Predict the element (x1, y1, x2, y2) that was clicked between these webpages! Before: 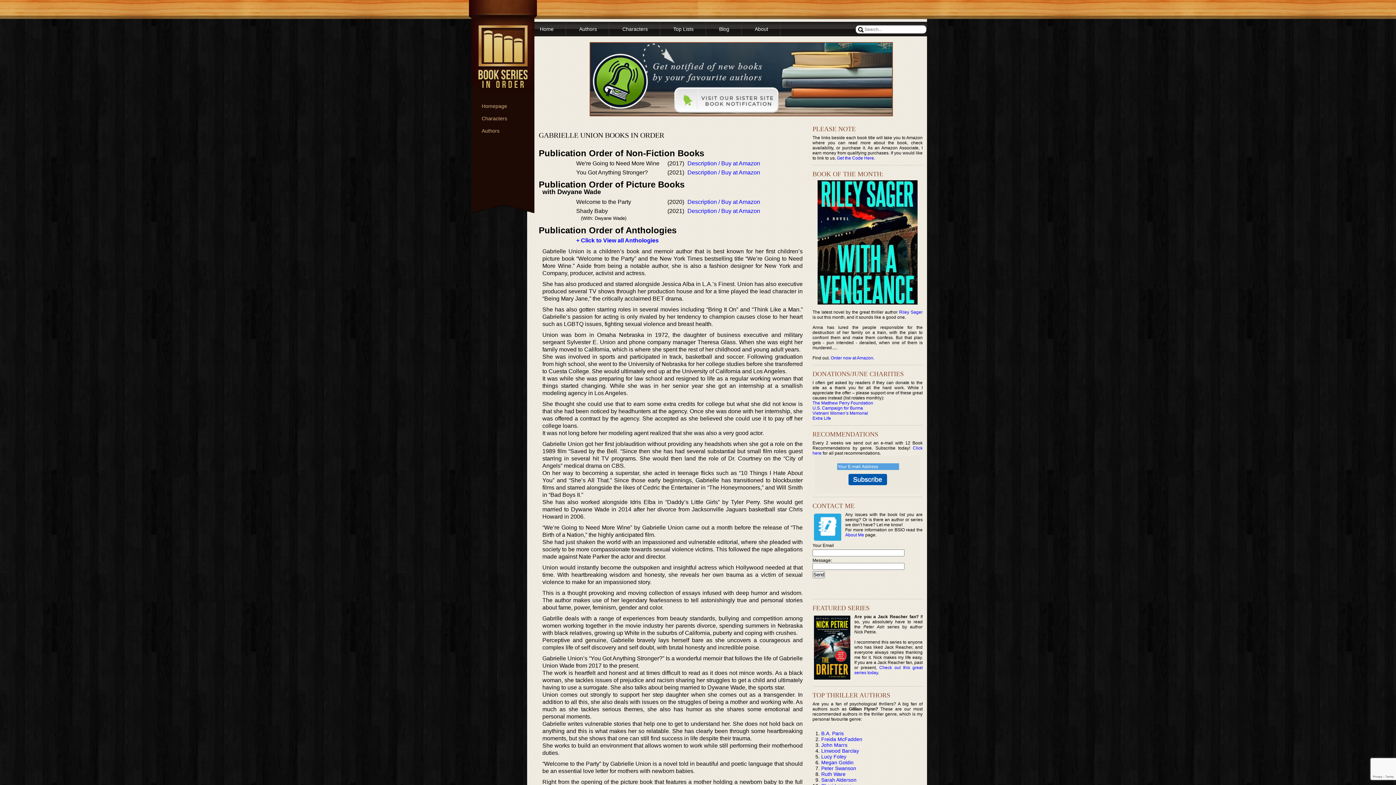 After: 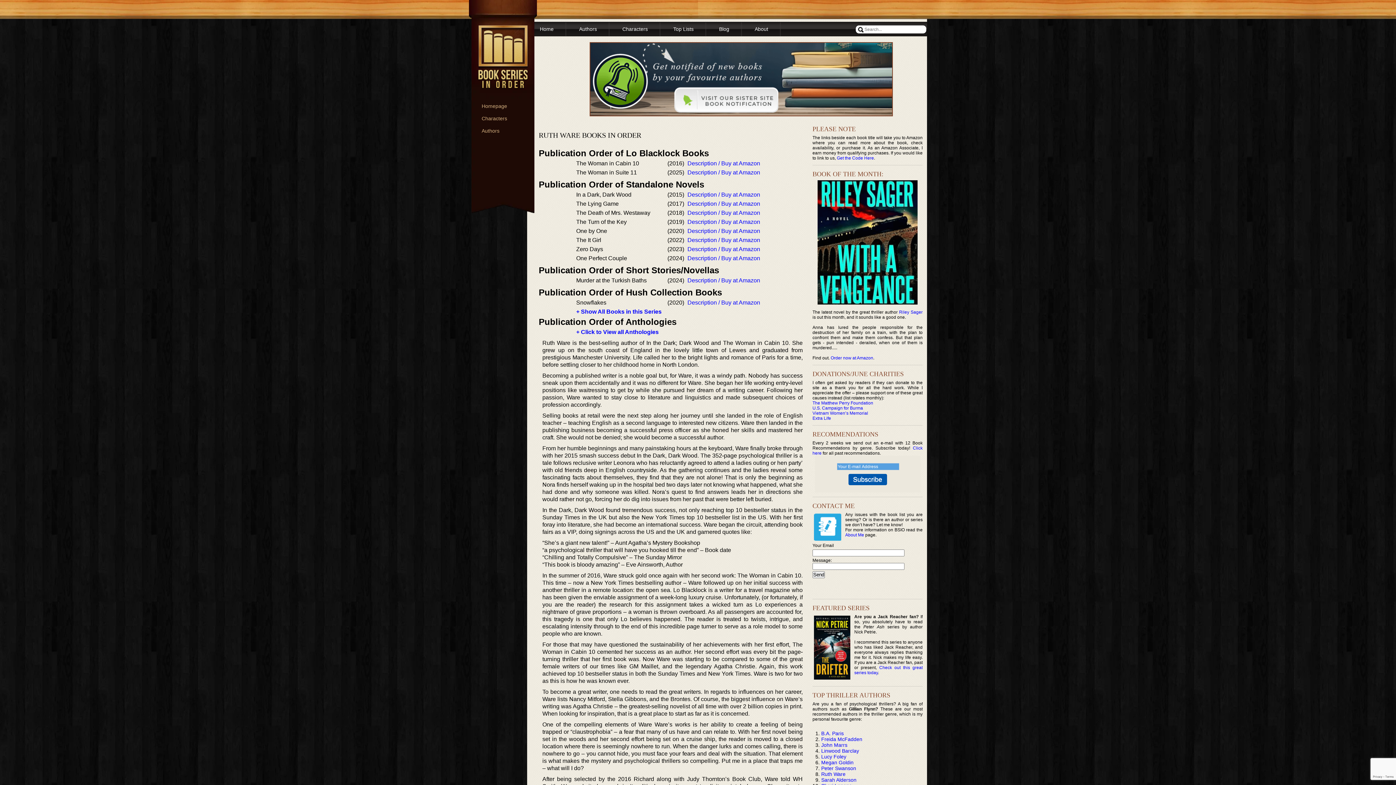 Action: bbox: (821, 771, 845, 777) label: Ruth Ware